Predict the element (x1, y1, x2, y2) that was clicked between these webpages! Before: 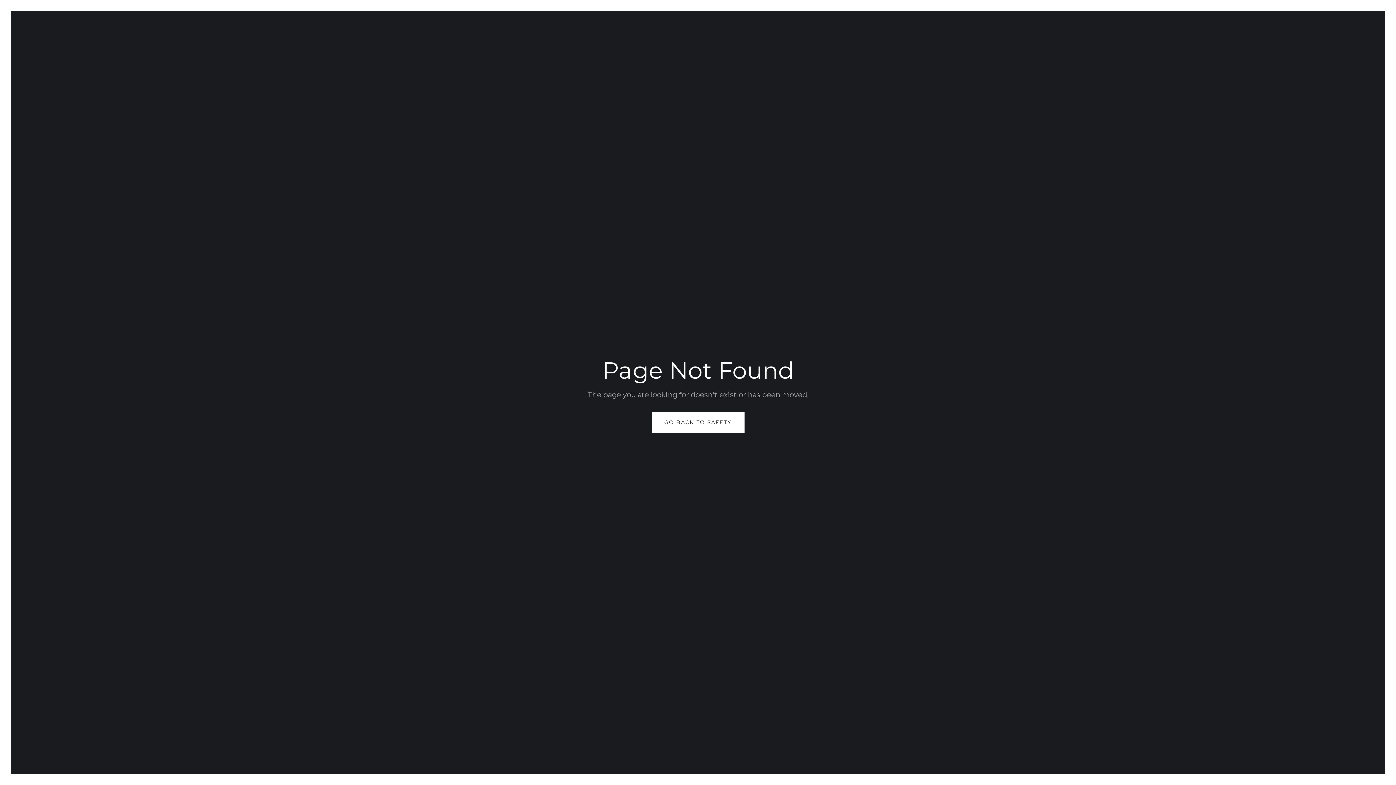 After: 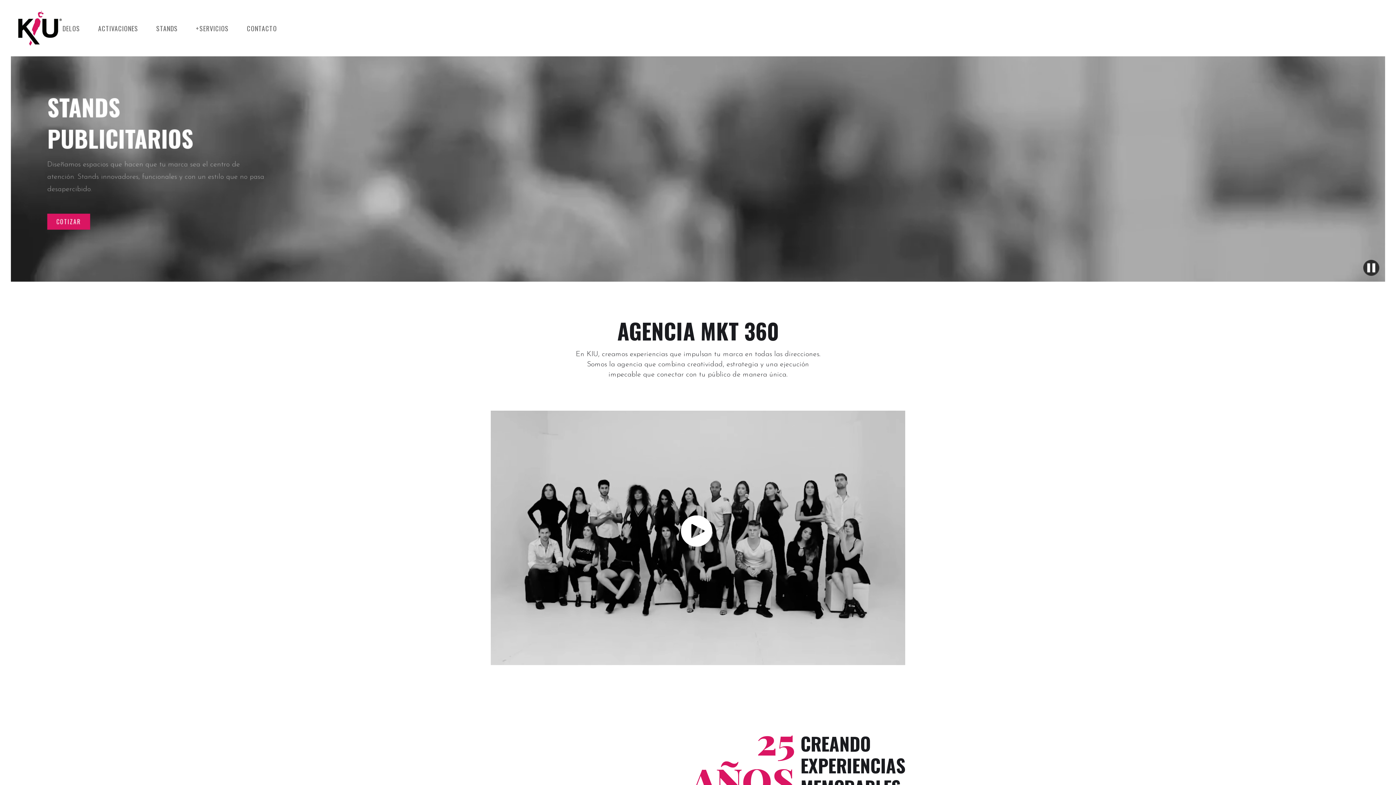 Action: label: GO BACK TO SAFETY bbox: (651, 412, 744, 433)